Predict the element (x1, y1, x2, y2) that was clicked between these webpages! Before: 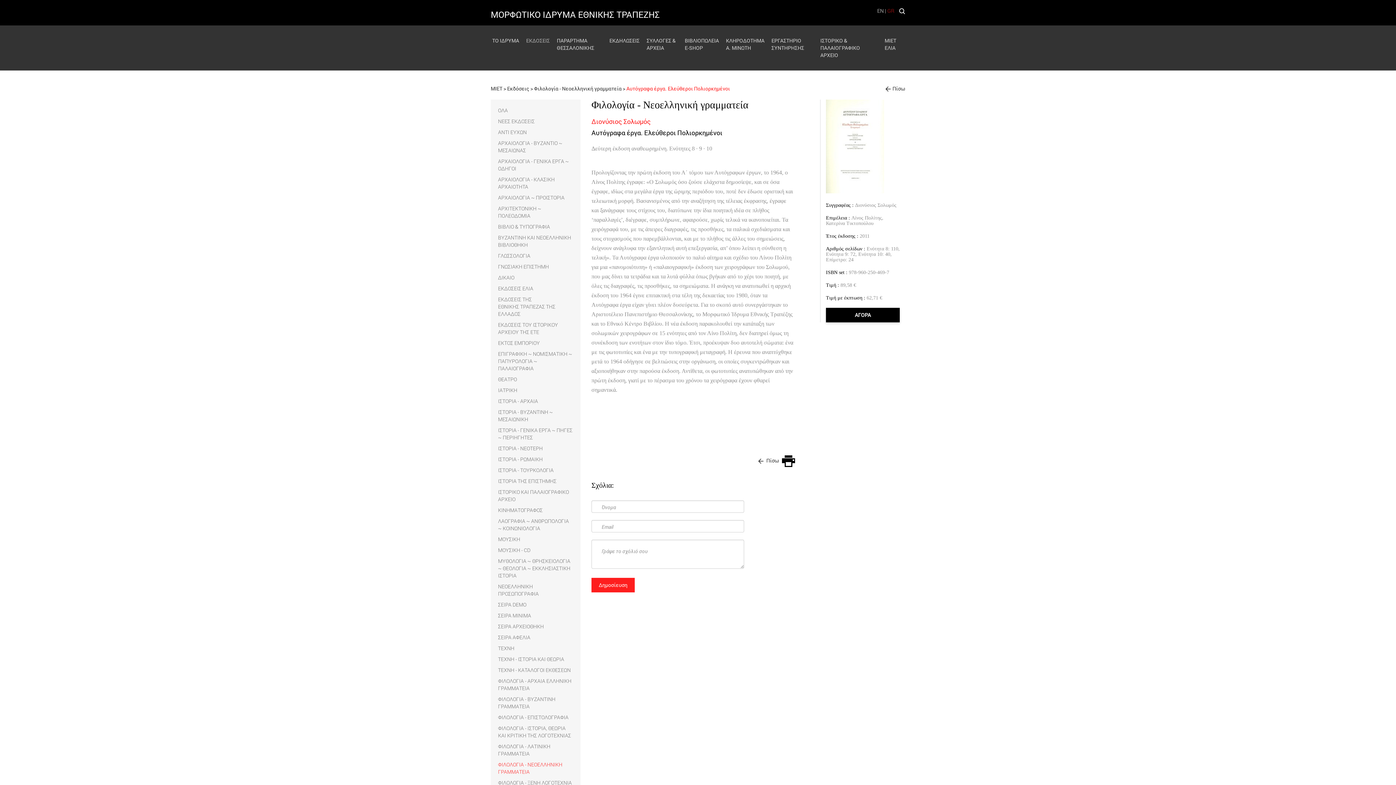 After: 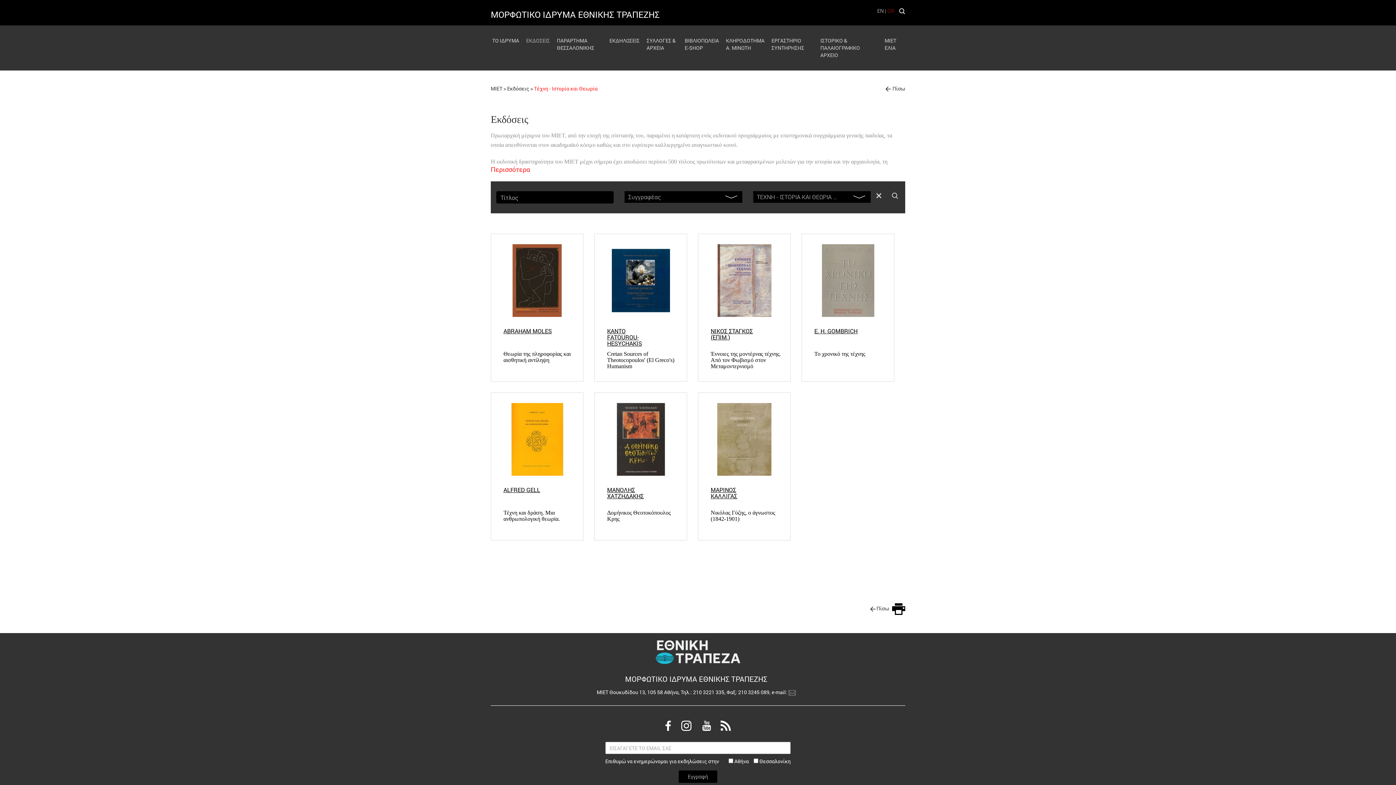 Action: bbox: (498, 656, 573, 663) label: ΤΕΧΝΗ - ΙΣΤΟΡΙΑ ΚΑΙ ΘΕΩΡΙΑ